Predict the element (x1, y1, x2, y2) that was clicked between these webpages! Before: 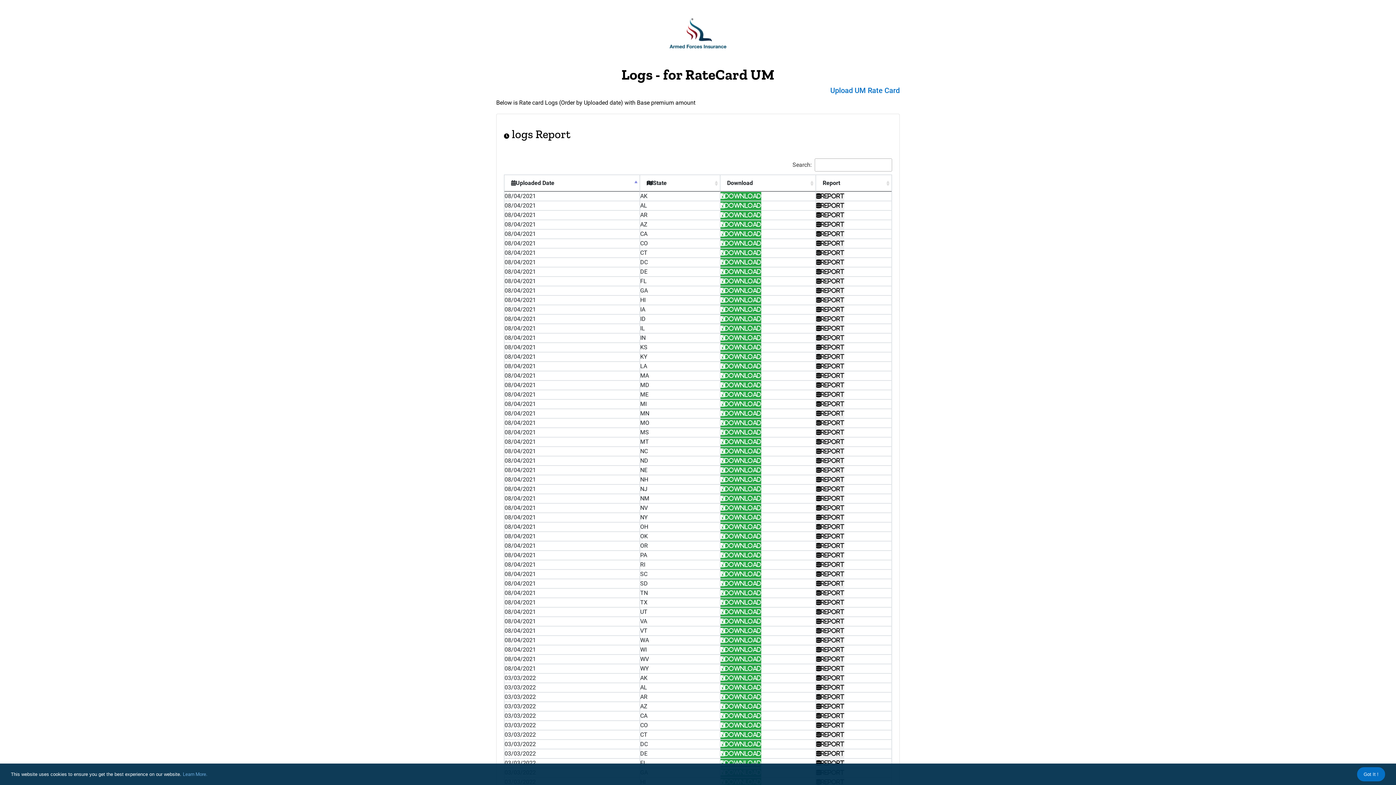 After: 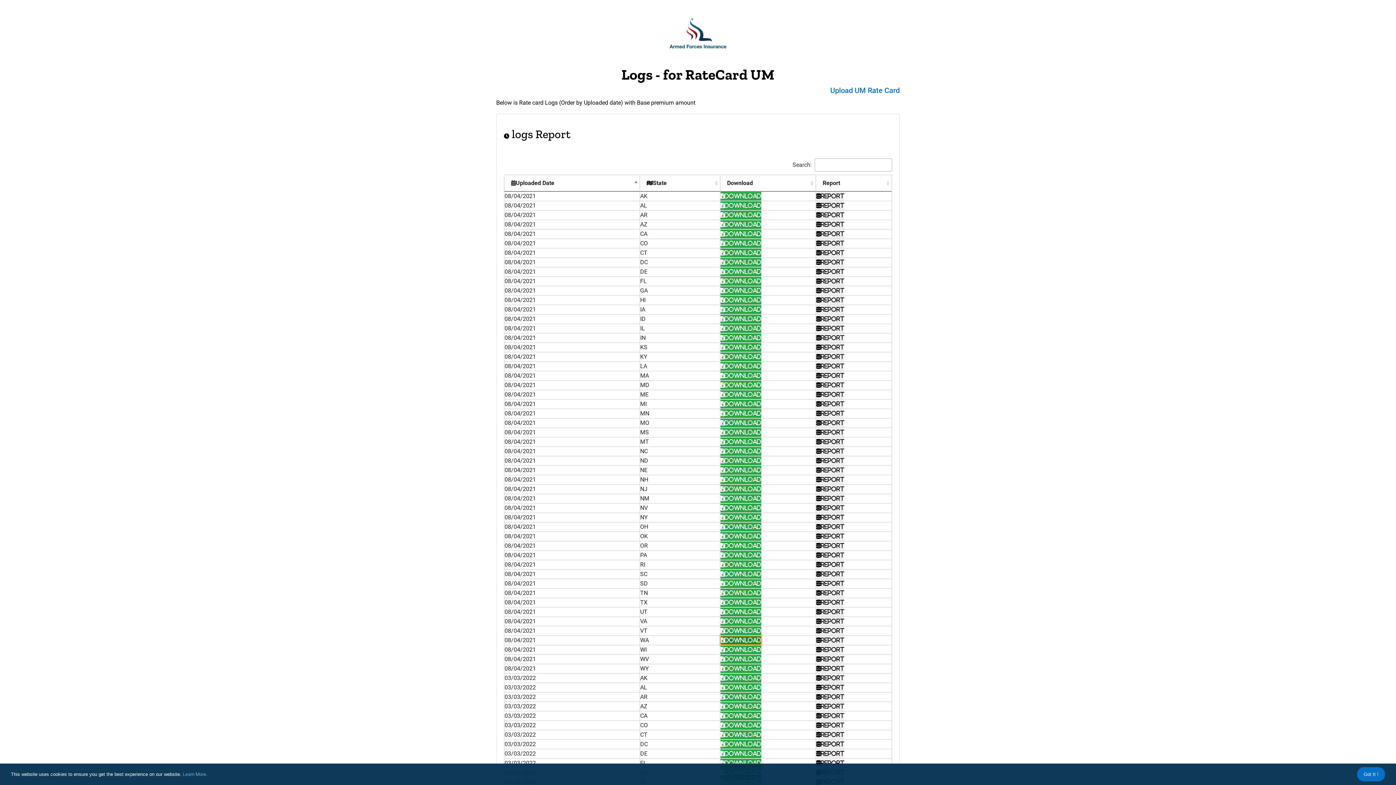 Action: label: Download bbox: (720, 636, 761, 645)